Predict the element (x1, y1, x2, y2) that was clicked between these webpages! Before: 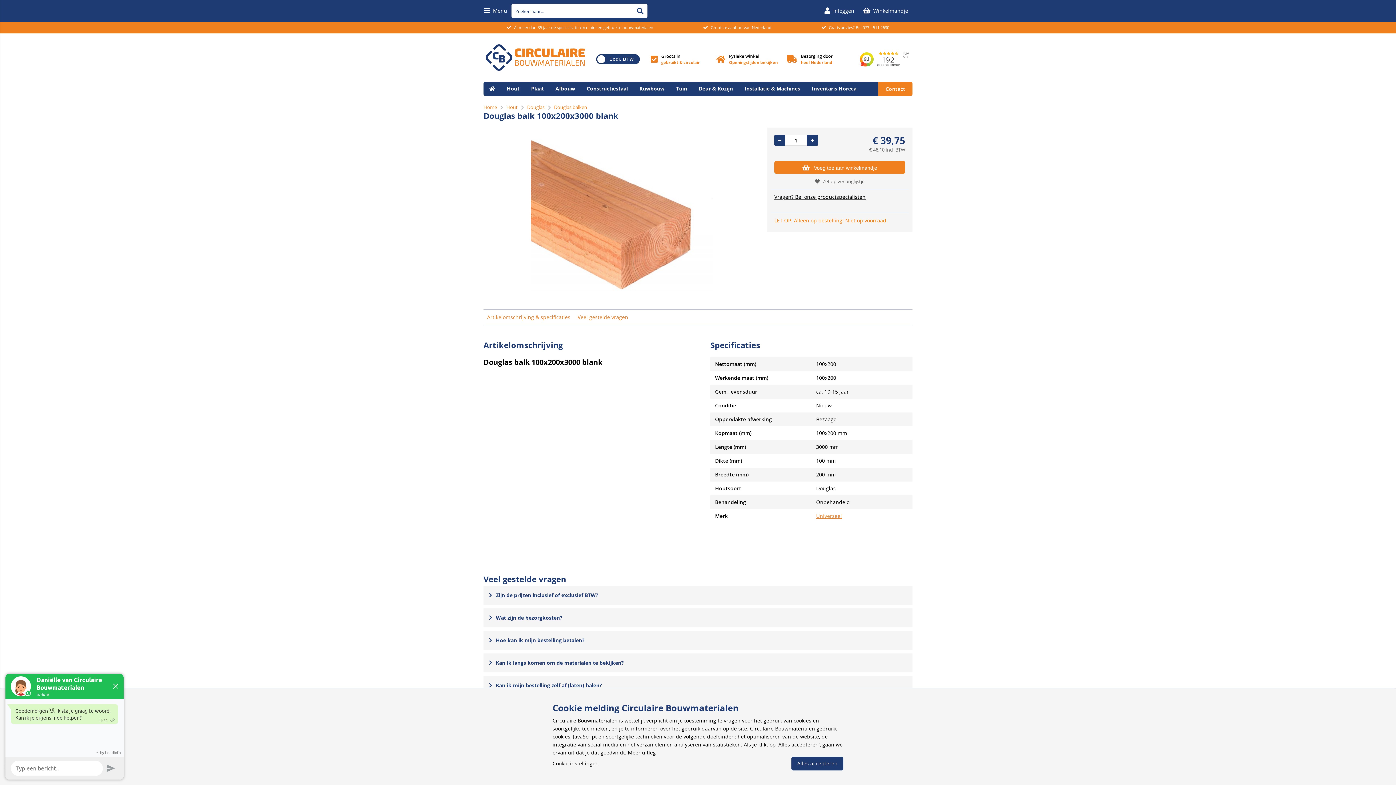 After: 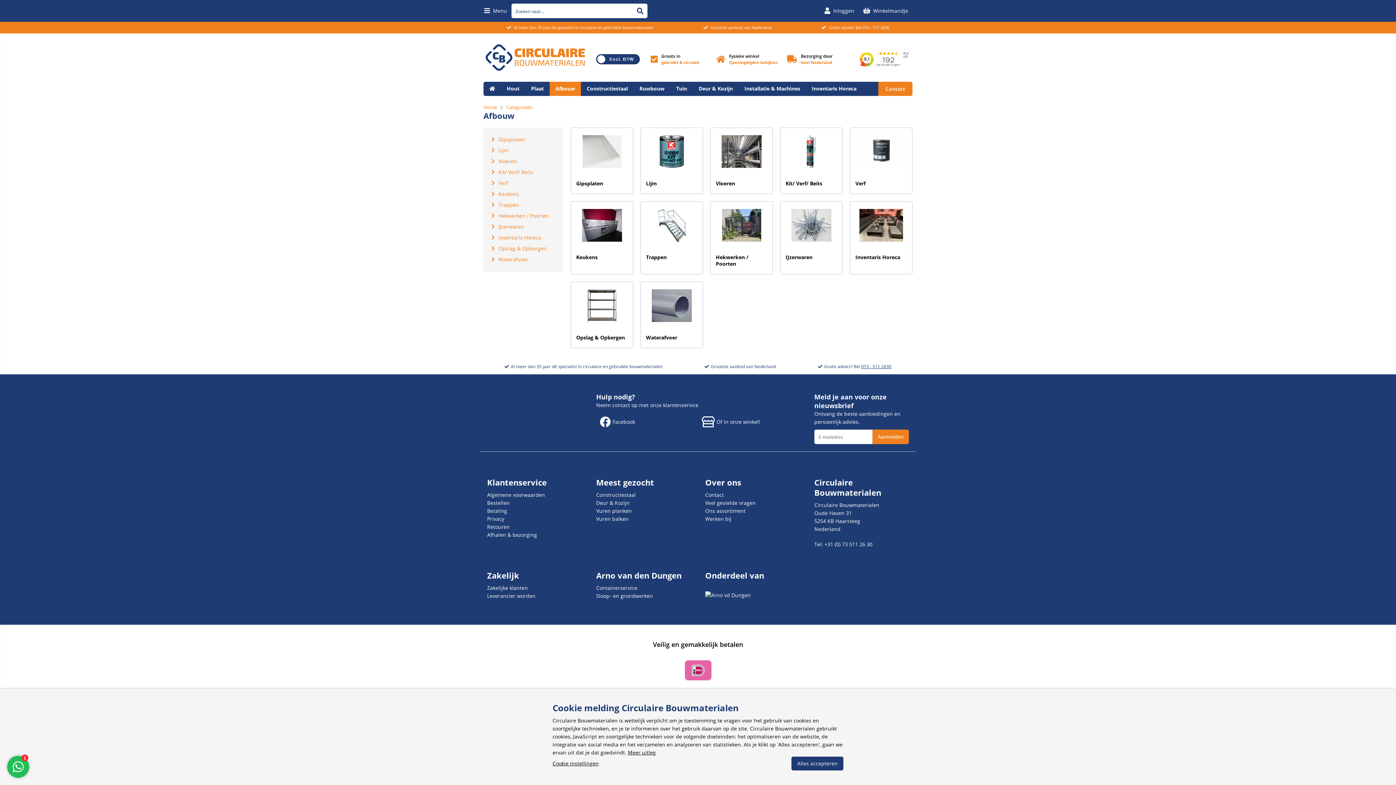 Action: label: Afbouw bbox: (549, 81, 581, 95)